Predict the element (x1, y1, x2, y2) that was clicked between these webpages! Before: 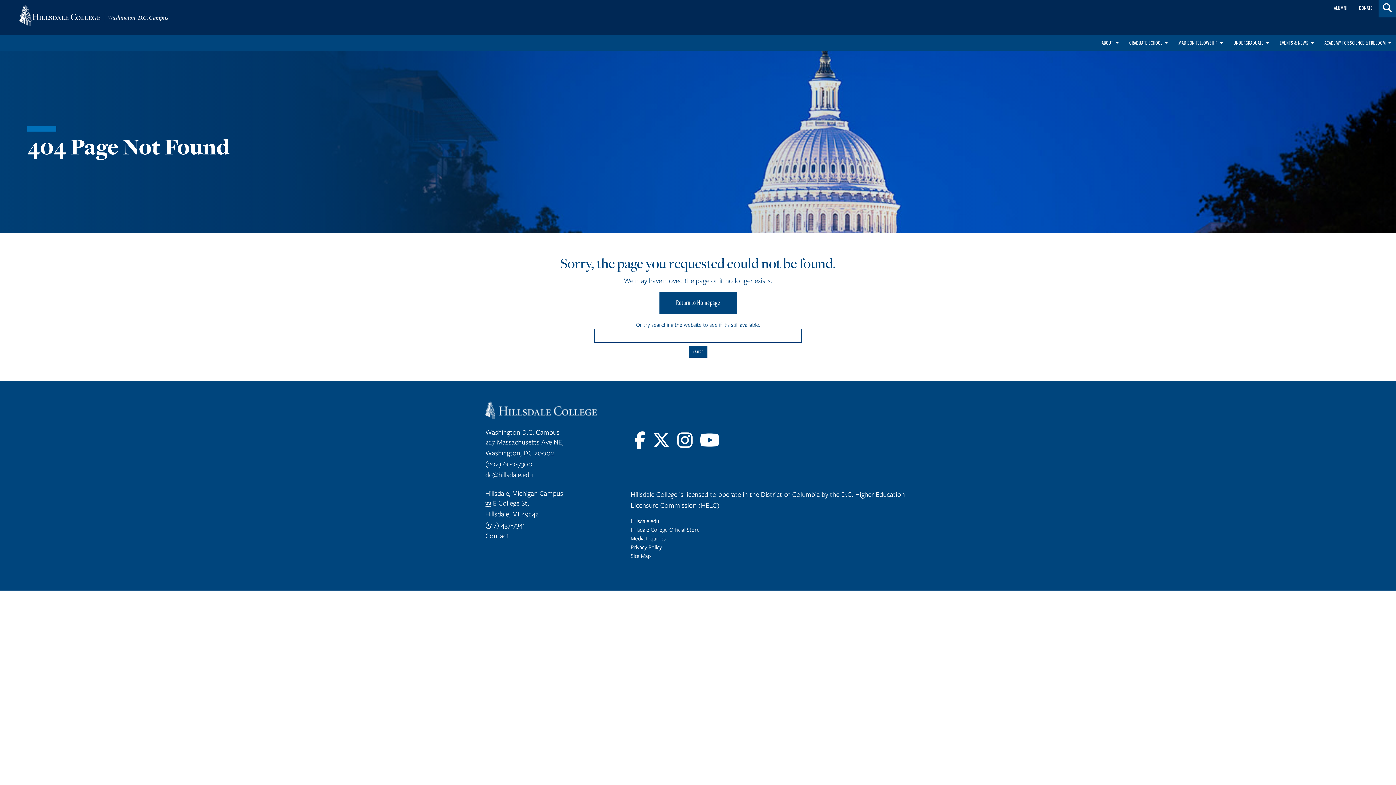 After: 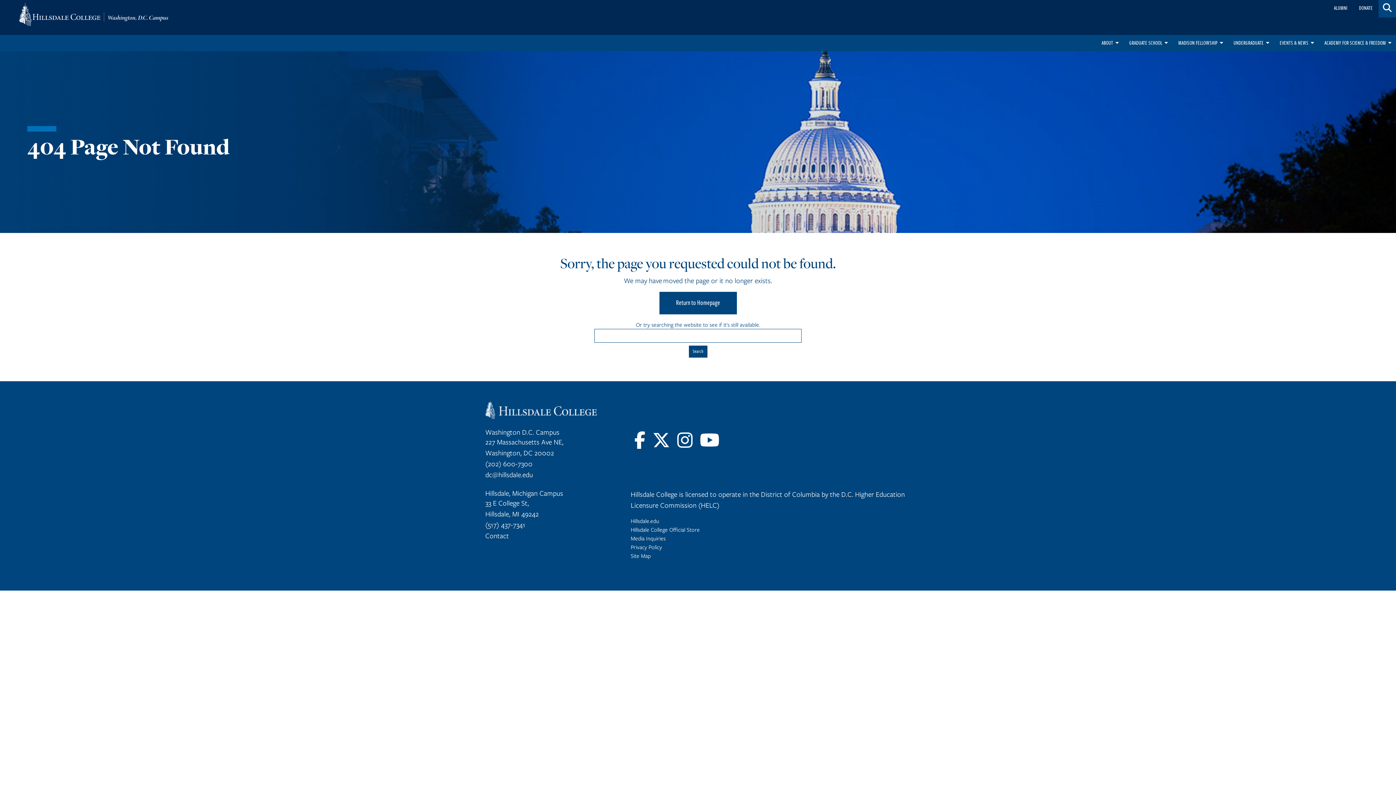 Action: bbox: (673, 427, 696, 452) label: Follow Us On Instagram